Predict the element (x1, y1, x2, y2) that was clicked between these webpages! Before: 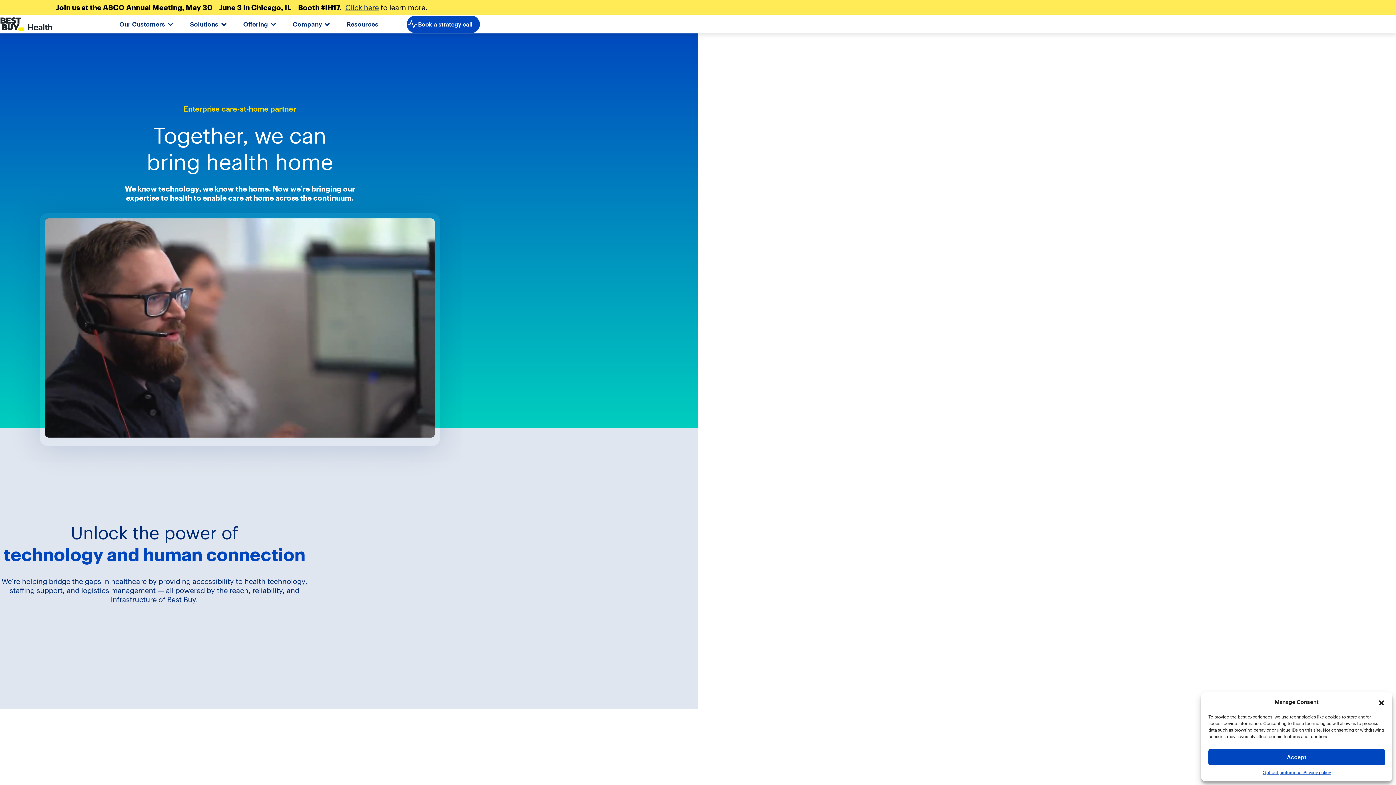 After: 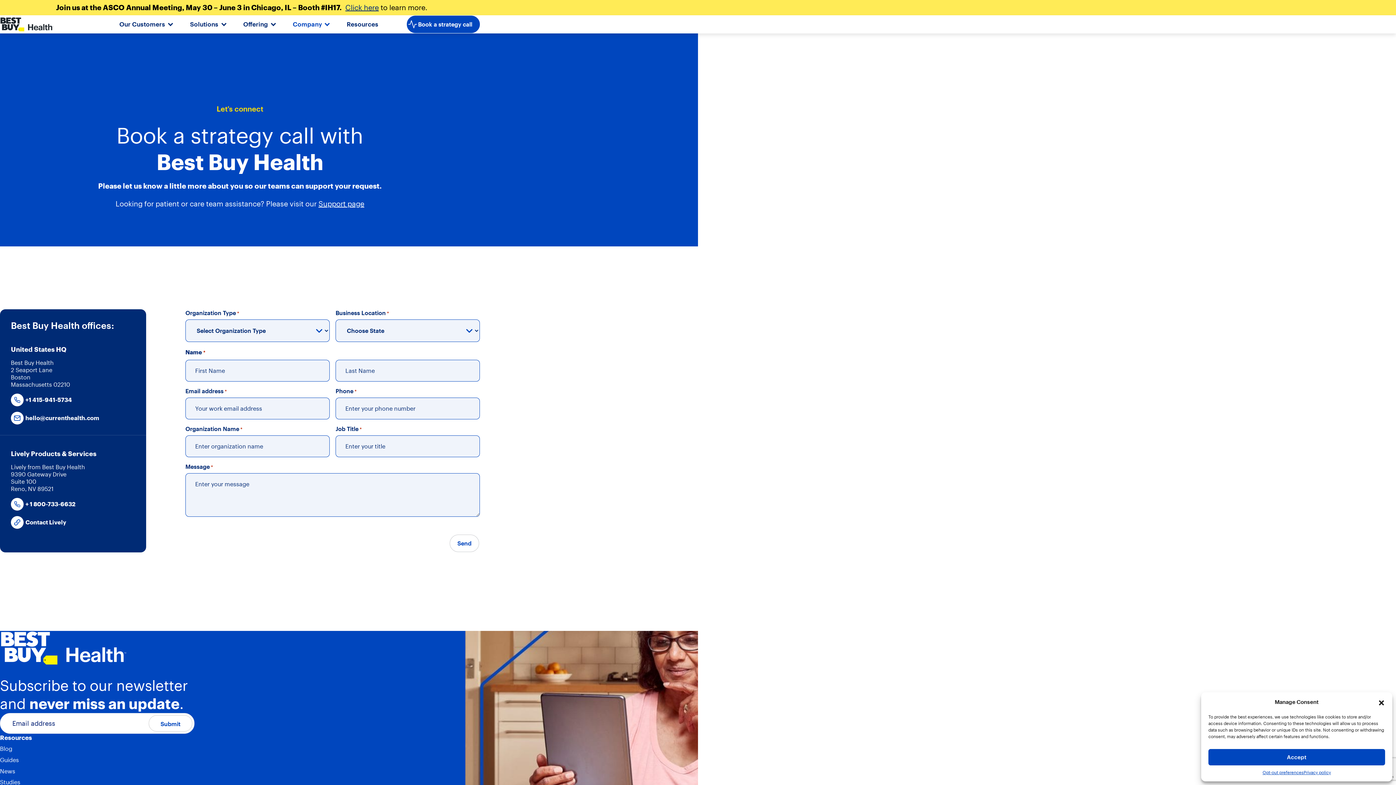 Action: bbox: (406, 15, 480, 33) label: Book a strategy call